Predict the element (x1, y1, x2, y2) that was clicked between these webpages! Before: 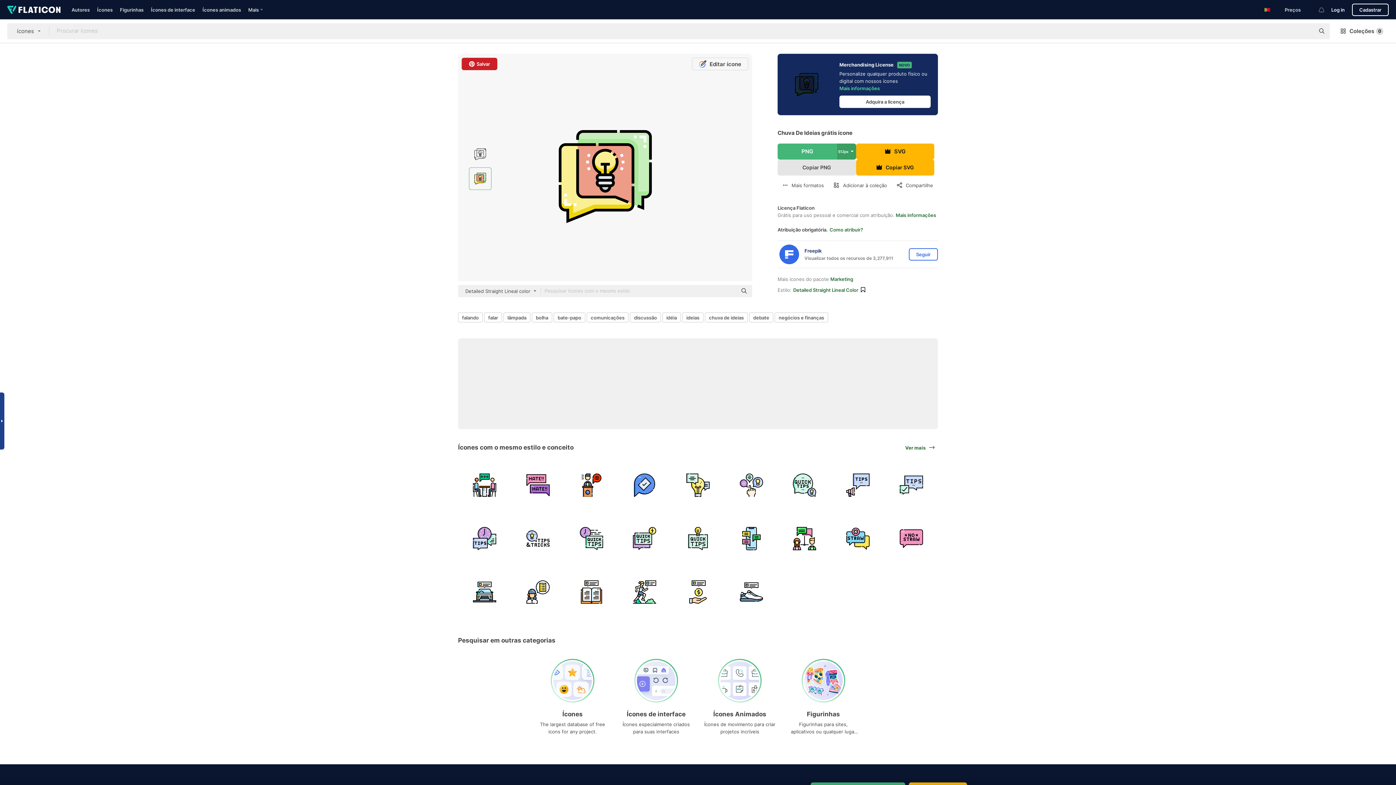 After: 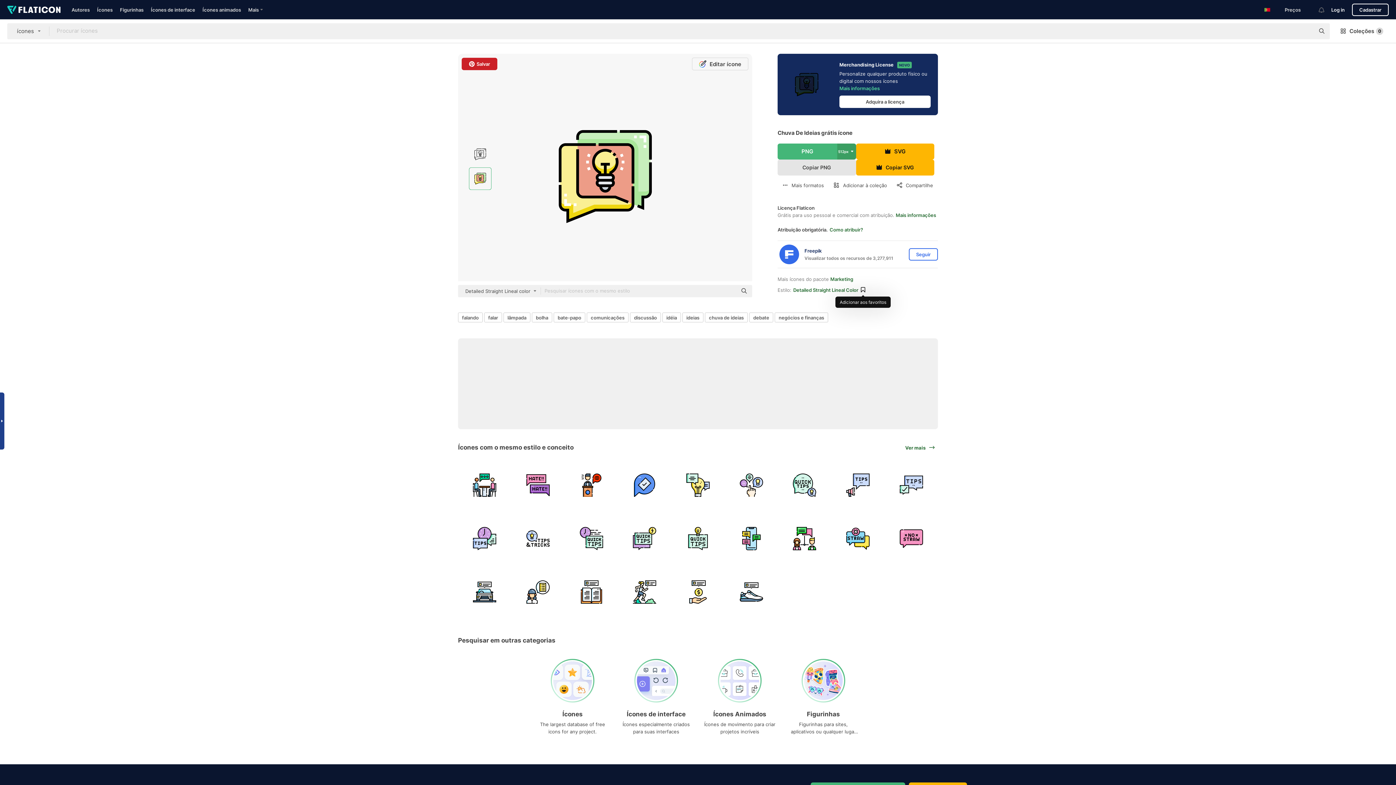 Action: bbox: (860, 287, 866, 293)